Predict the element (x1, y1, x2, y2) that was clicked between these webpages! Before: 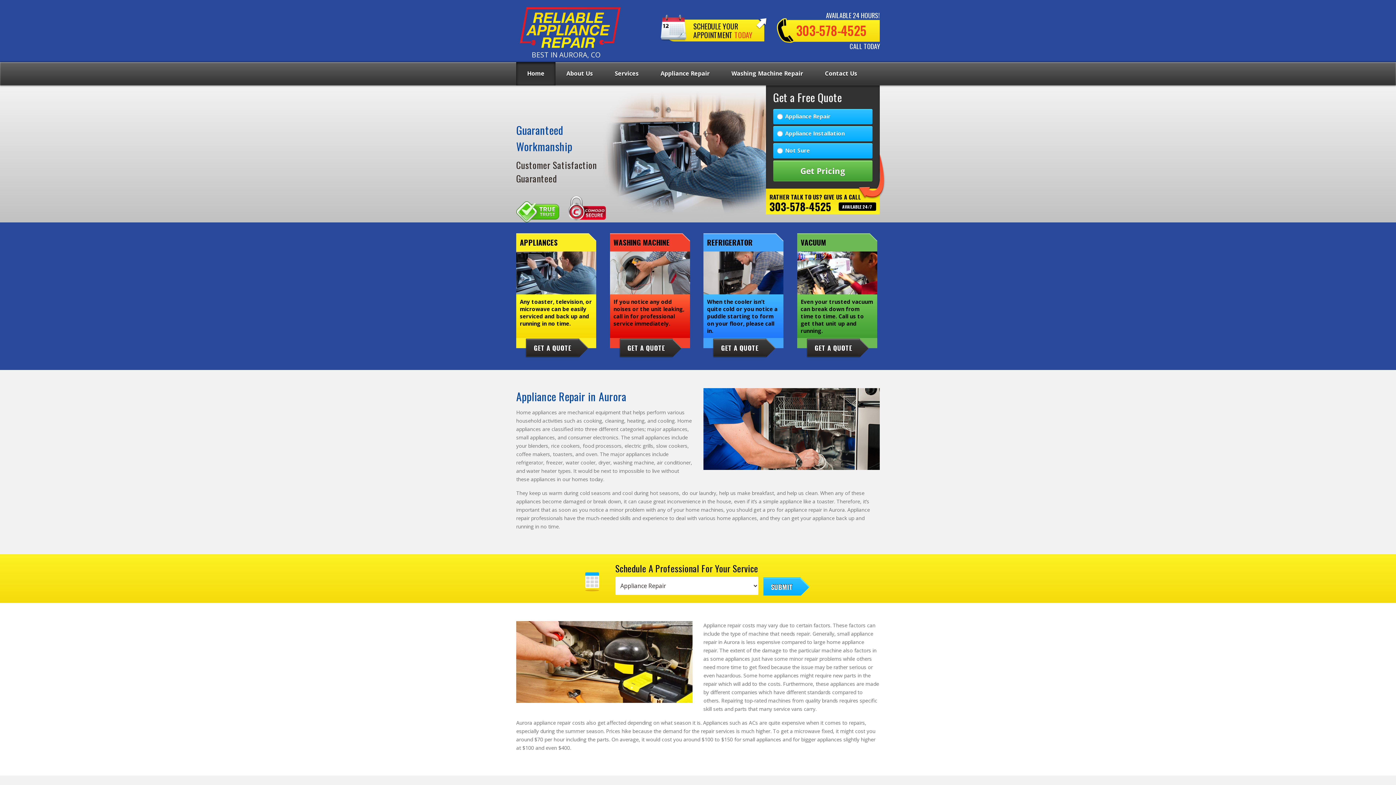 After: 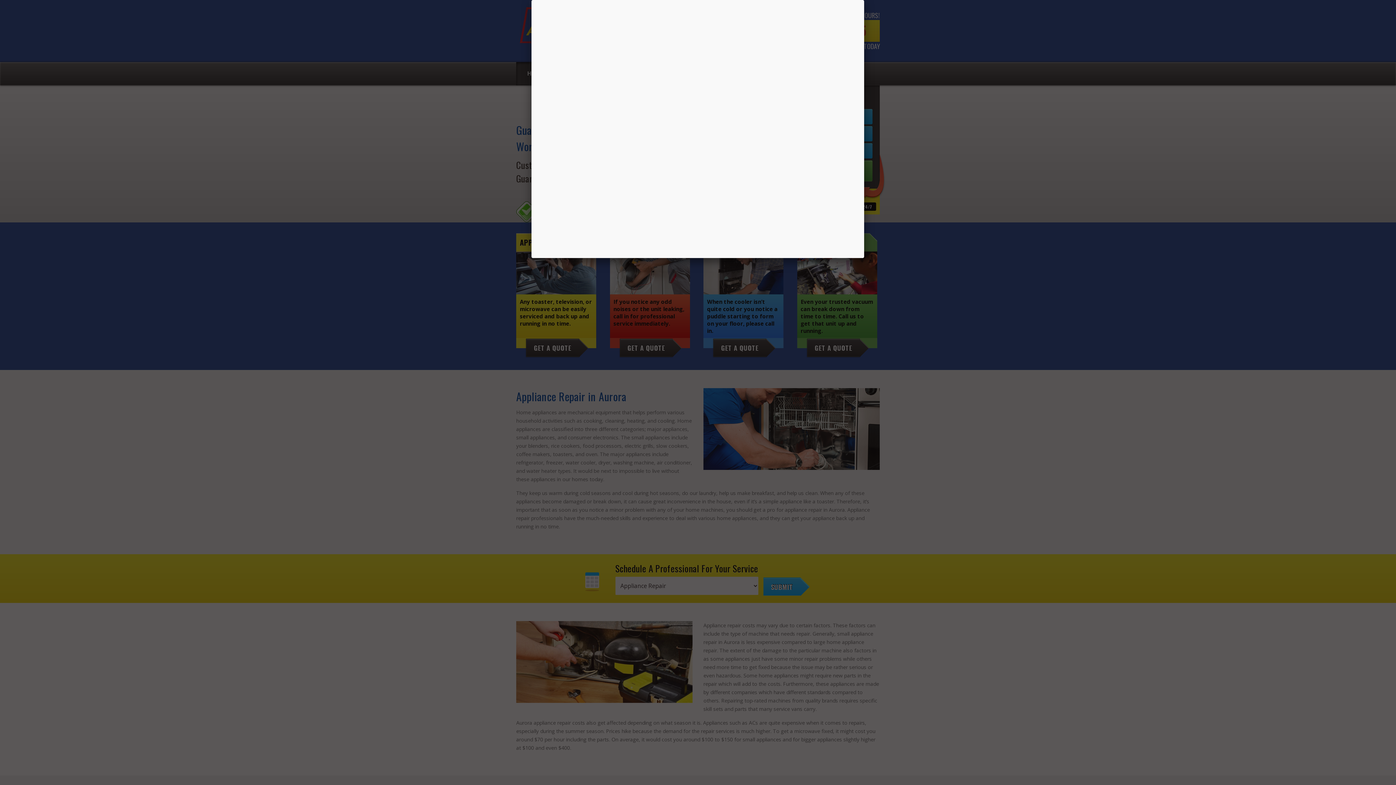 Action: label: GET A QUOTE bbox: (619, 338, 672, 357)